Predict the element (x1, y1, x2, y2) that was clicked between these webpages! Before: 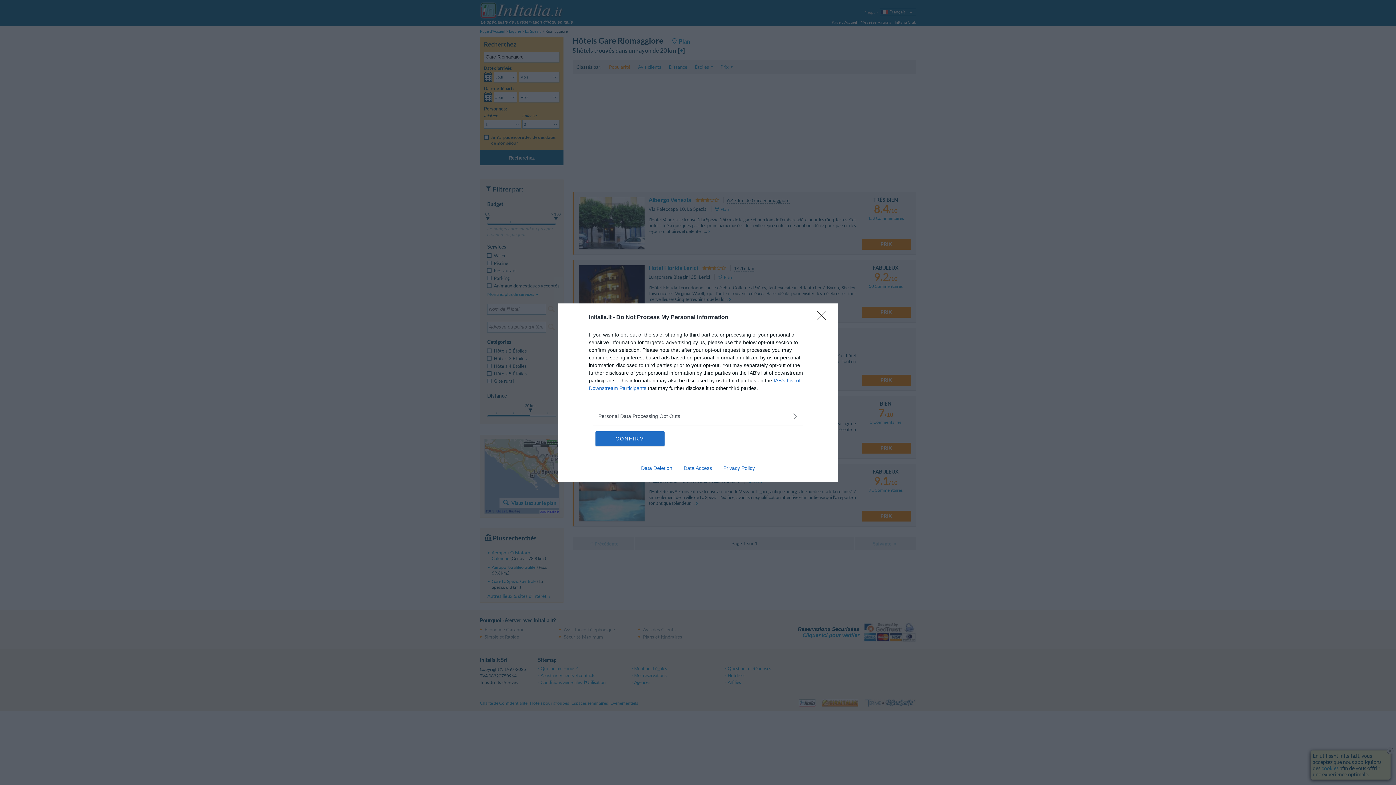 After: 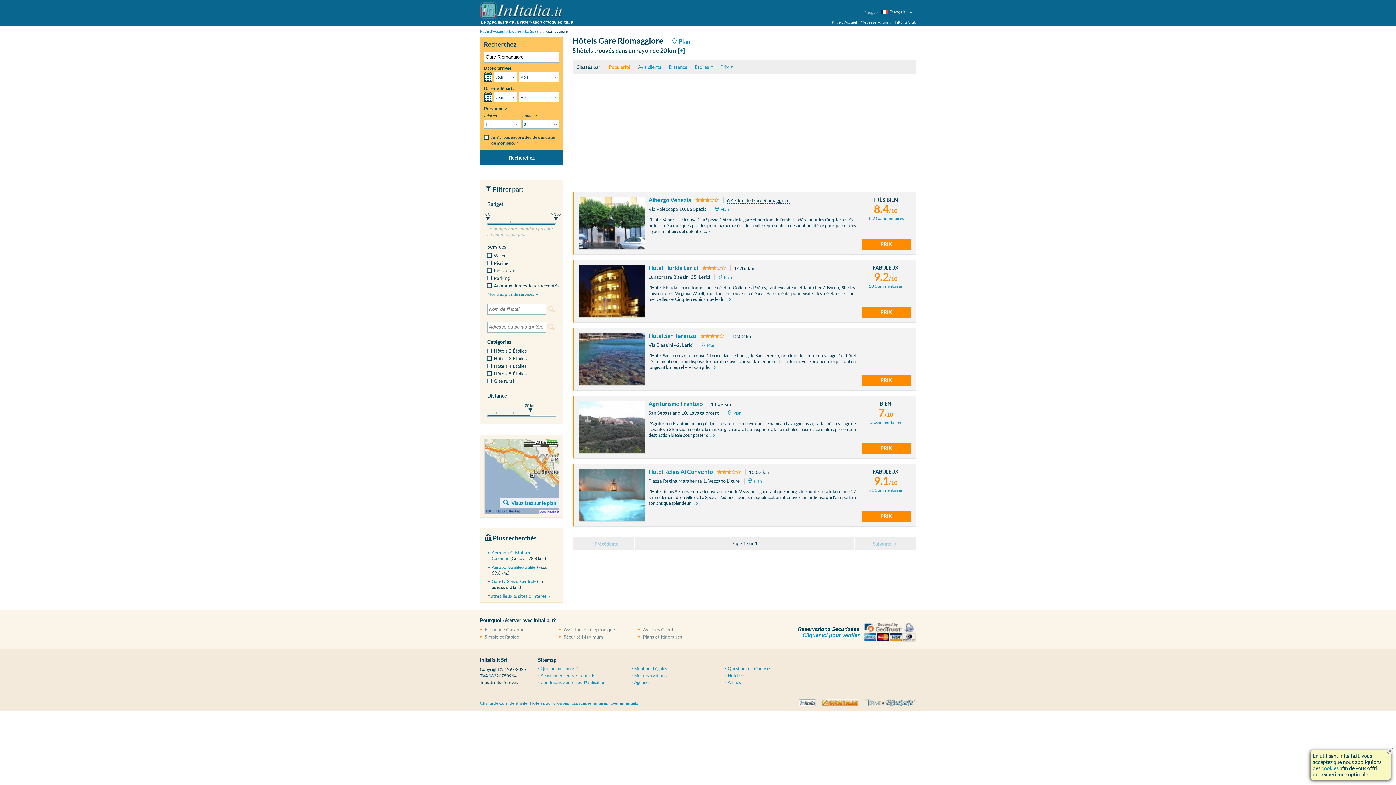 Action: label: Close bbox: (817, 310, 830, 324)